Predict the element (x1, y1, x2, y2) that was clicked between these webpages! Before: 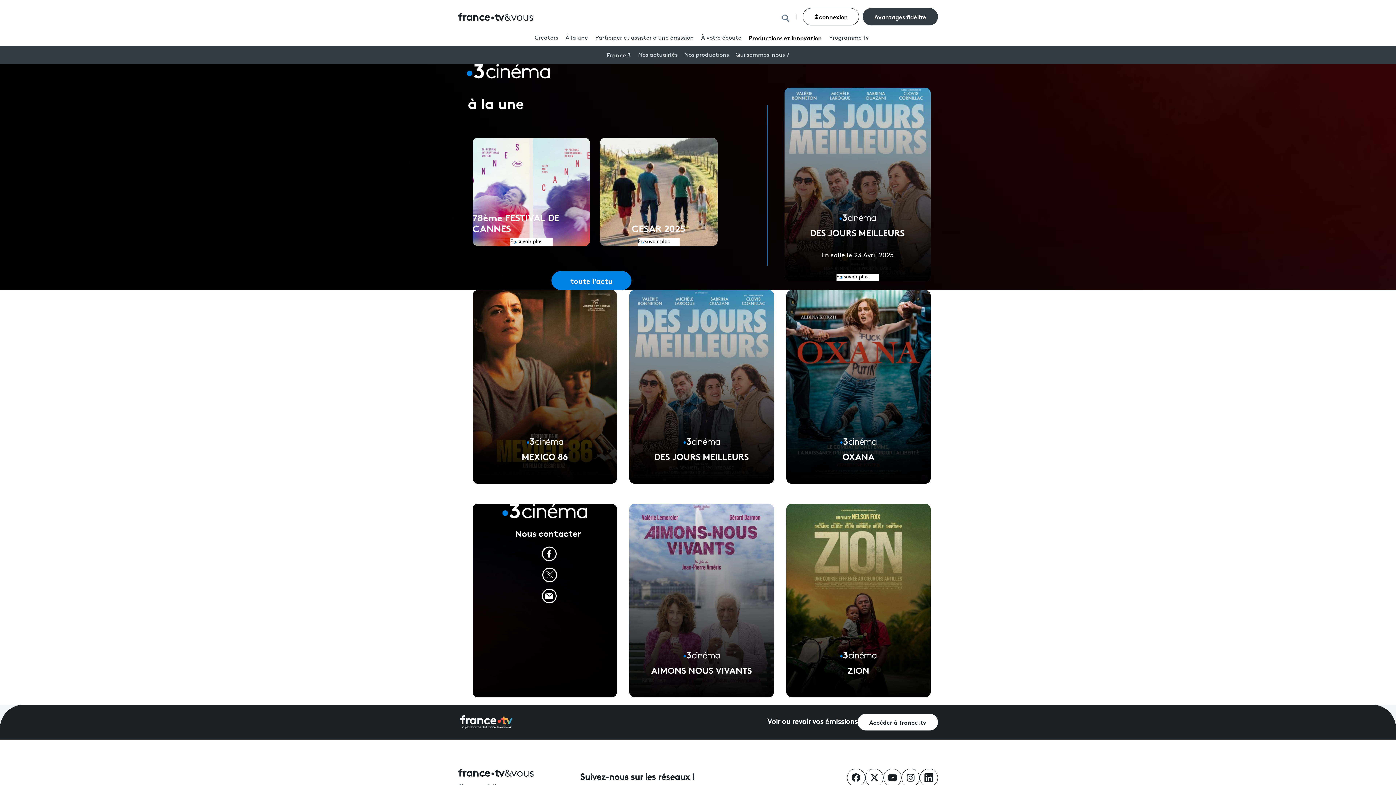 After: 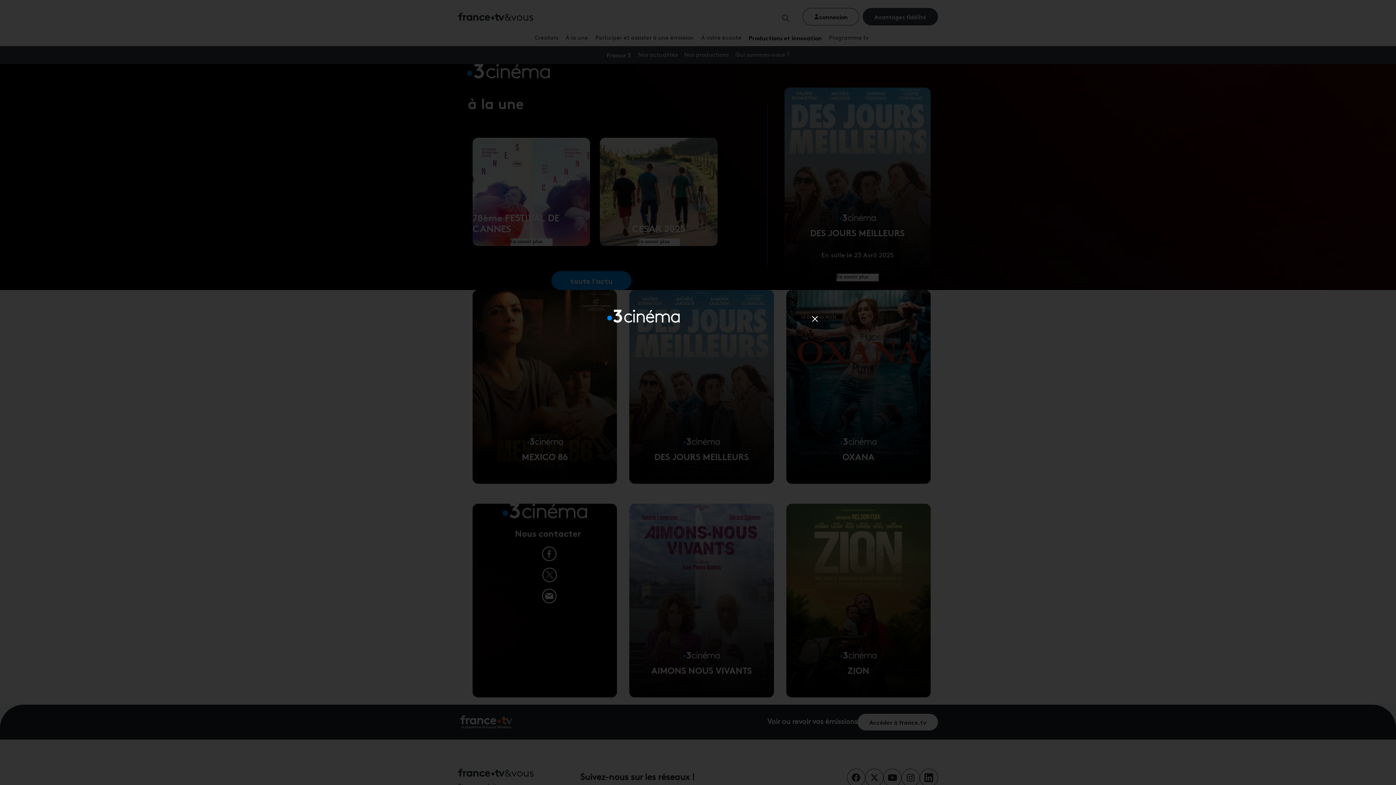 Action: bbox: (784, 87, 930, 281)